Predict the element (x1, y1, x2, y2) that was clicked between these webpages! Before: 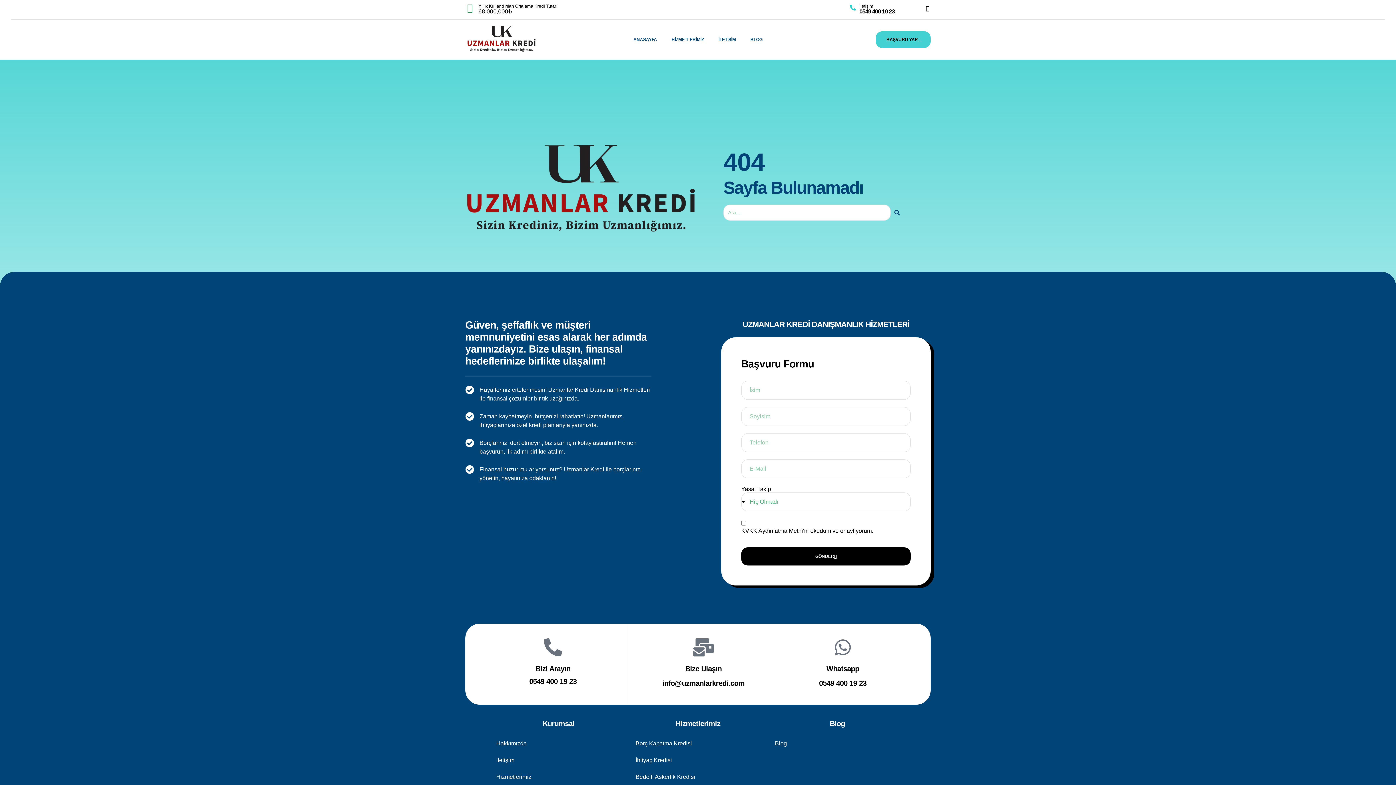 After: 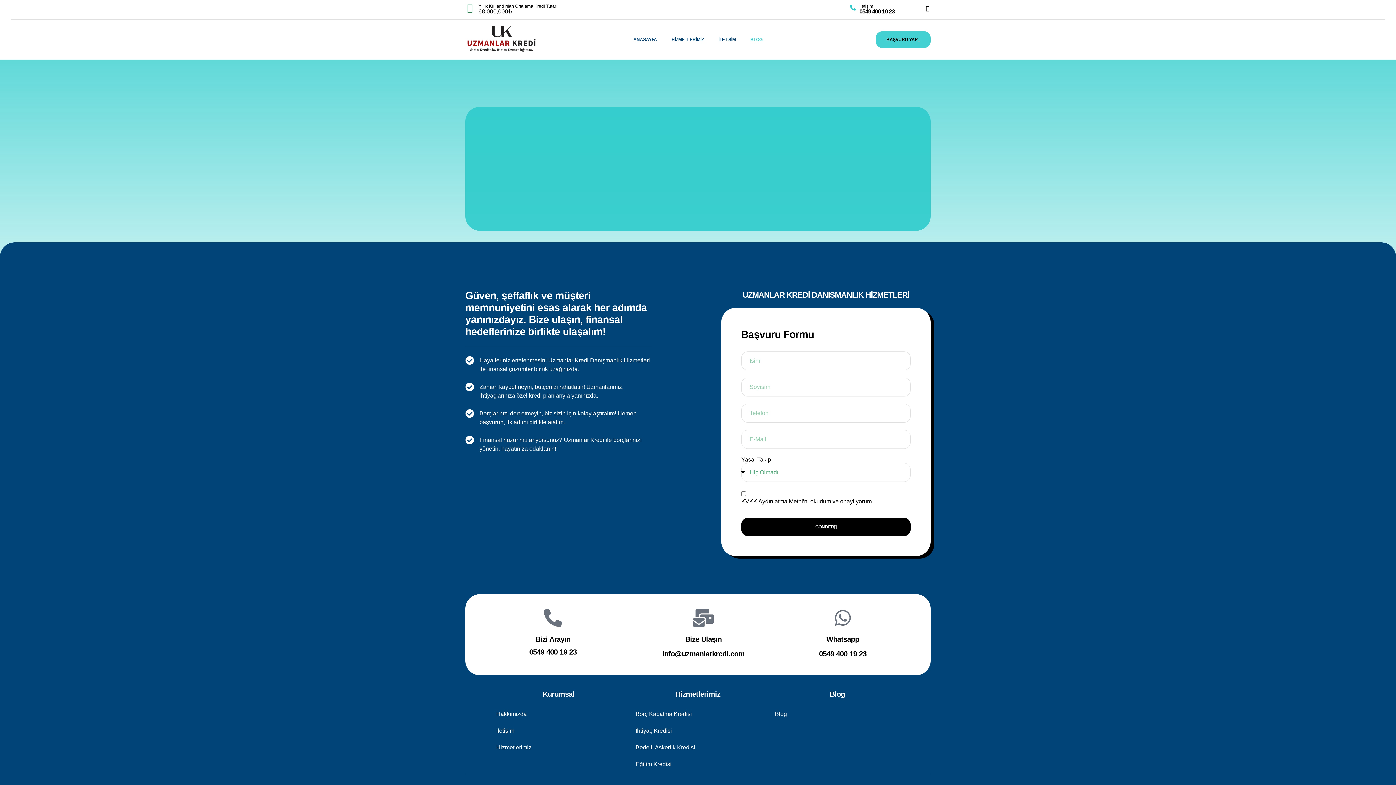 Action: label: BLOG bbox: (745, 26, 768, 52)